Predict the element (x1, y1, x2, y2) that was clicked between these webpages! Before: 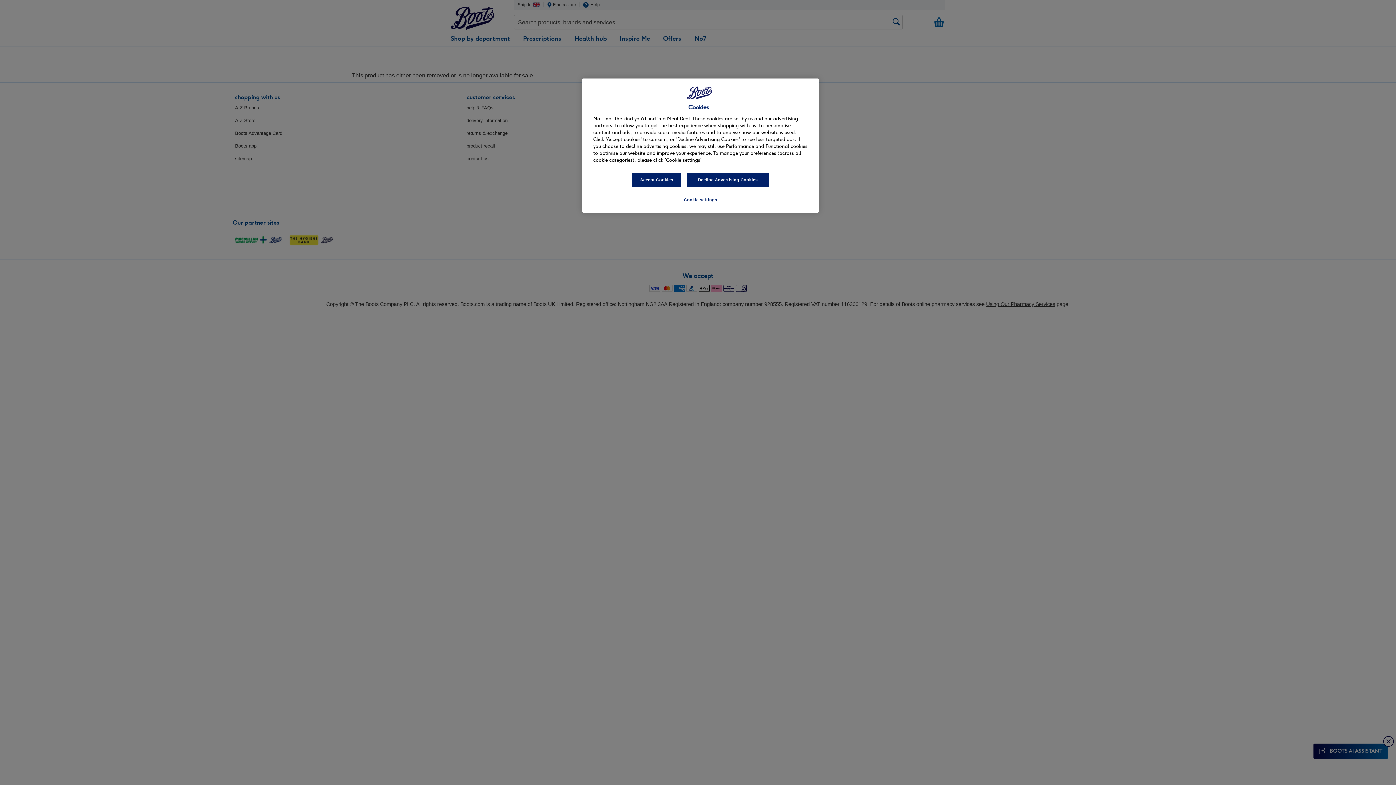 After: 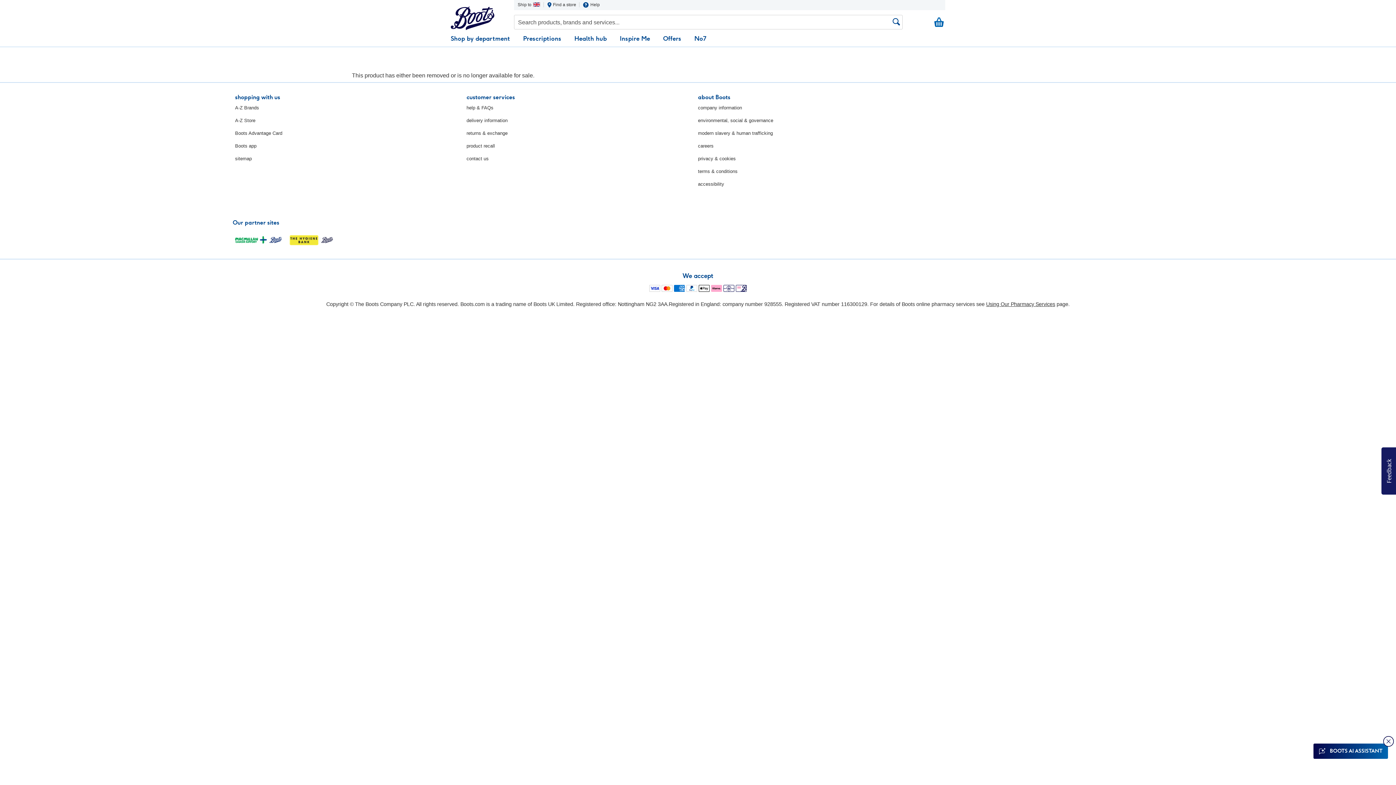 Action: label: Accept Cookies bbox: (632, 172, 681, 187)